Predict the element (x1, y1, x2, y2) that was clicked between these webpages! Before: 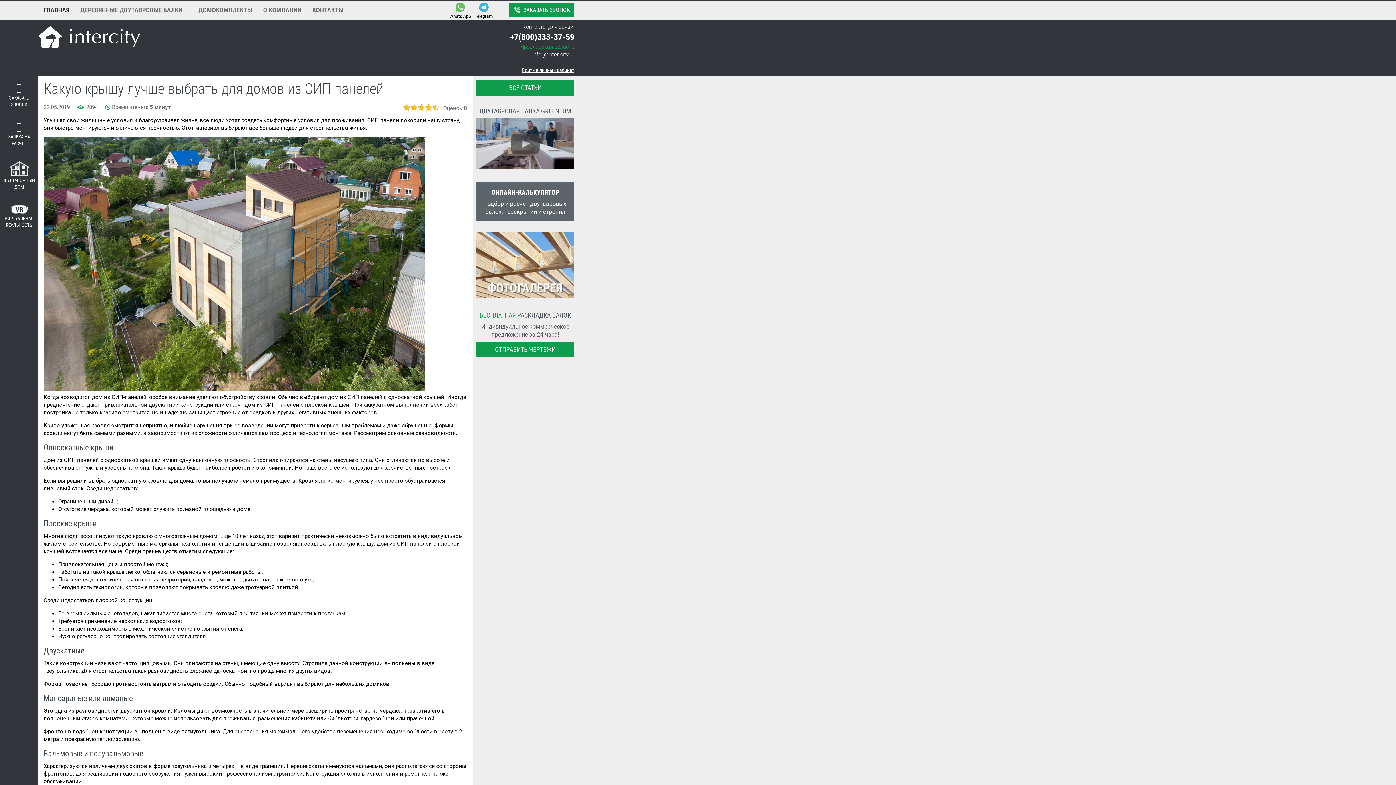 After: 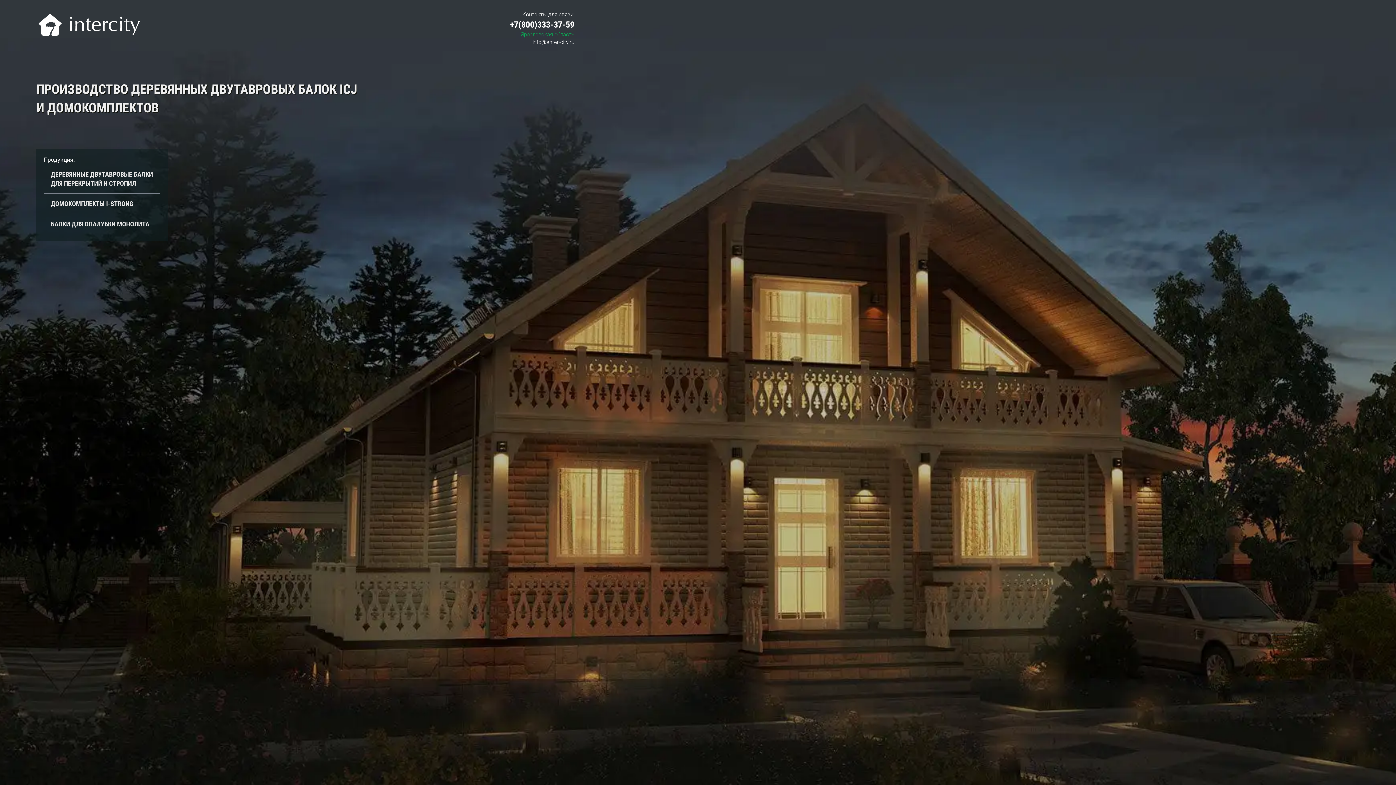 Action: label: ГЛАВНАЯ bbox: (38, 0, 74, 19)